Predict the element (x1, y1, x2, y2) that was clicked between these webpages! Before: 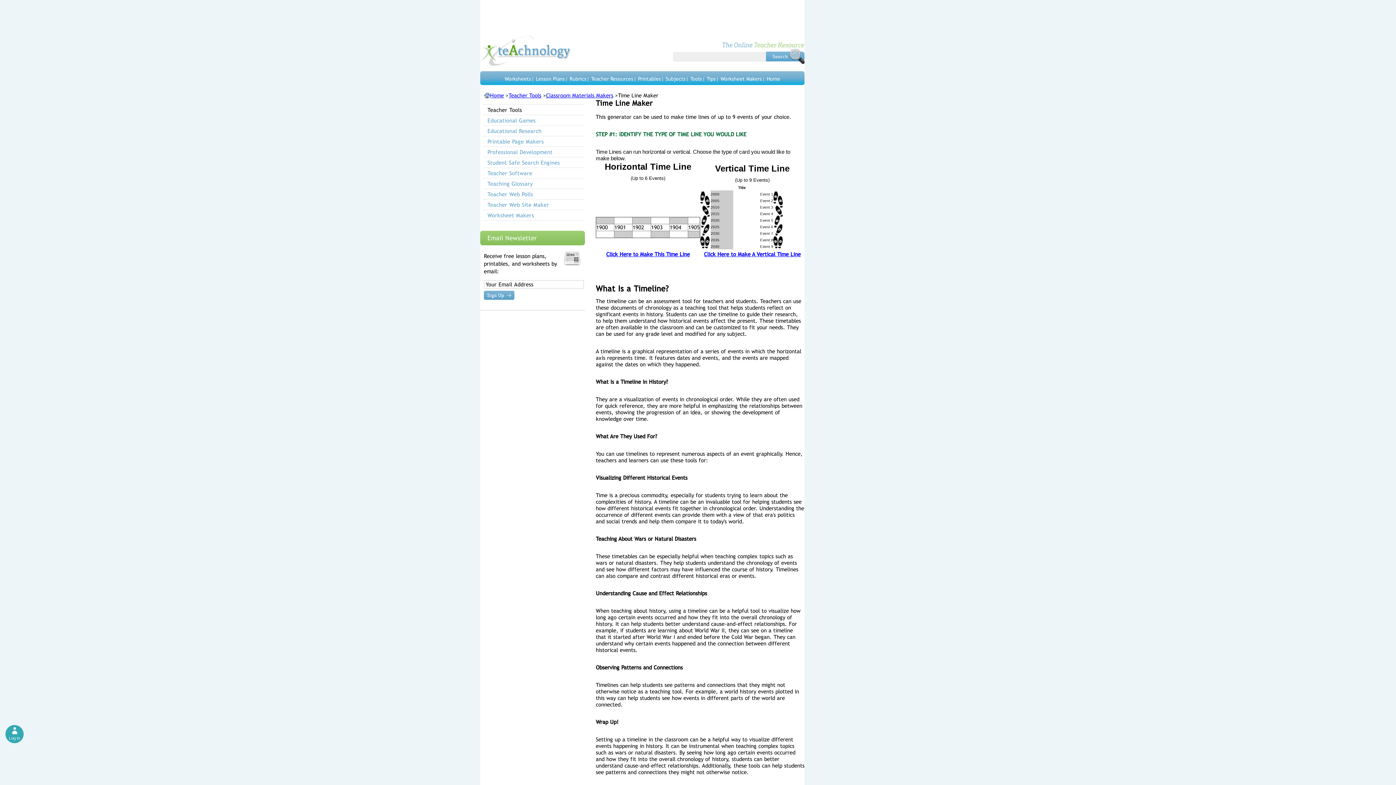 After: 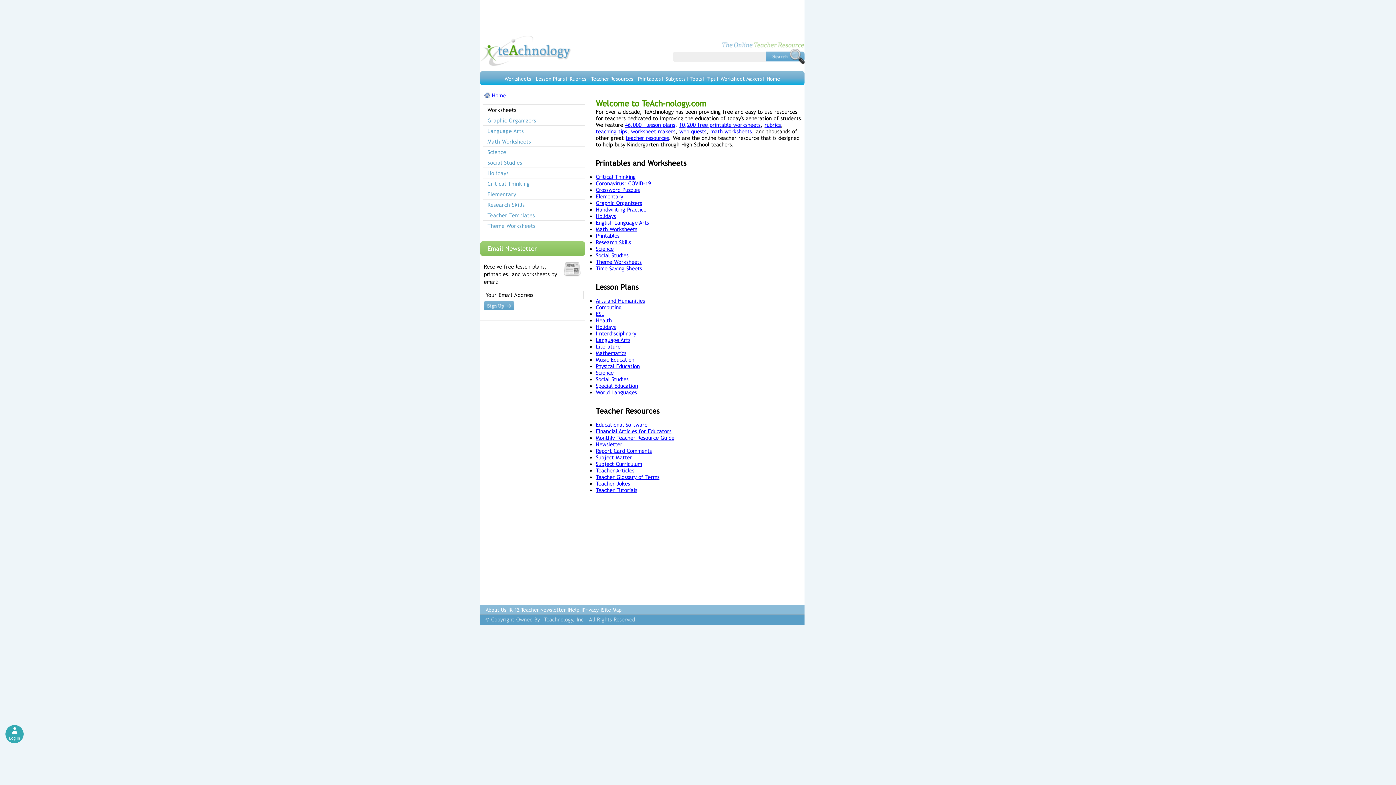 Action: label: Home bbox: (483, 92, 504, 98)